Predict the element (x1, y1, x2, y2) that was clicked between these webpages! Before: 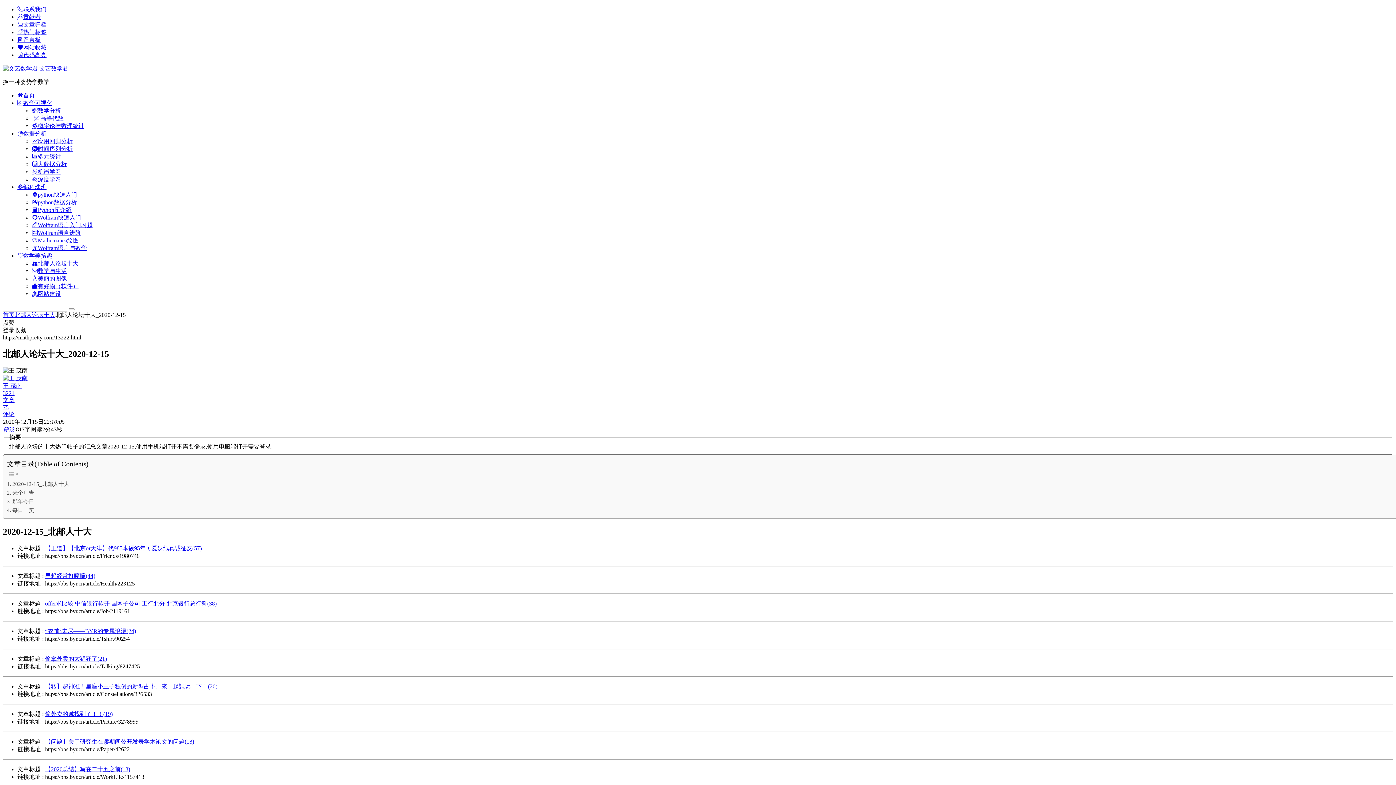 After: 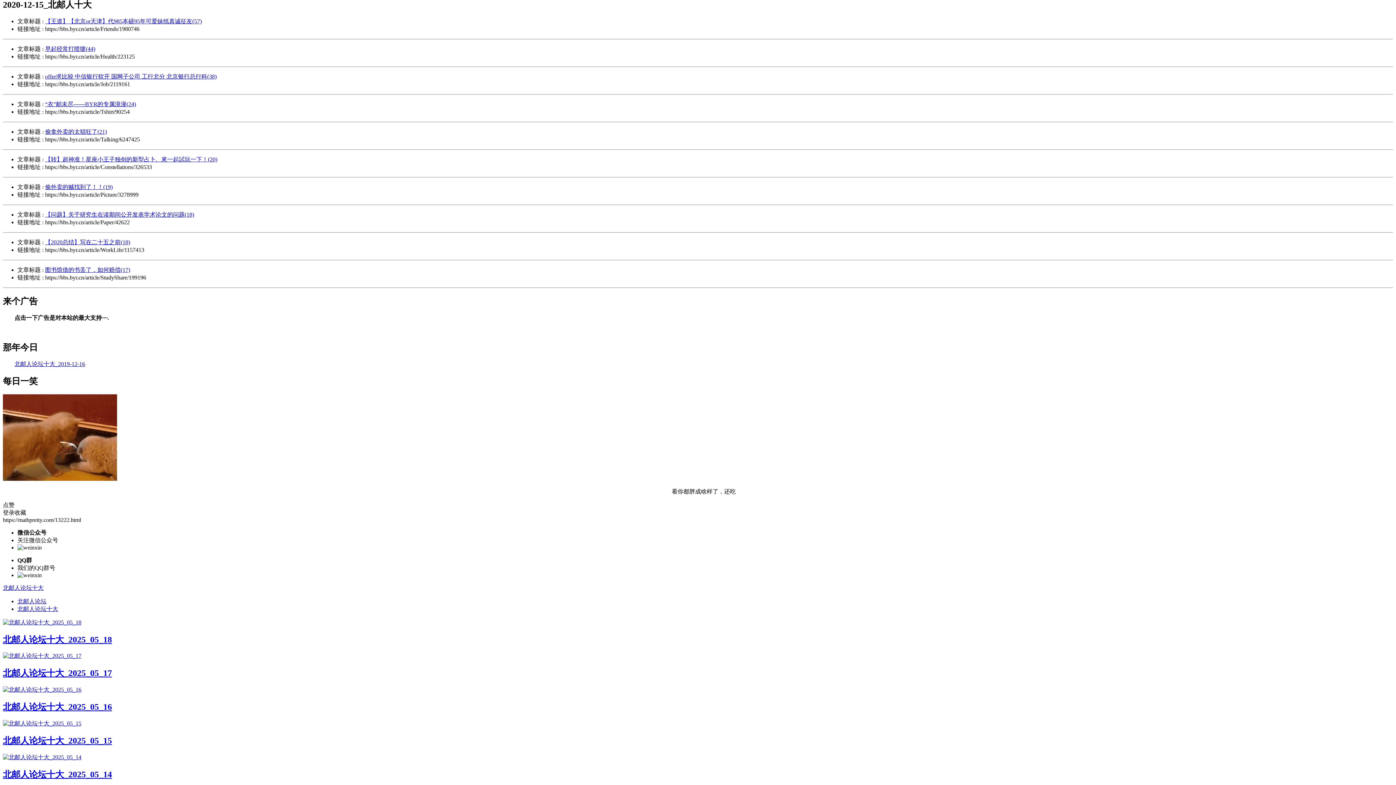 Action: label: 2020-12-15_北邮人十大 bbox: (6, 480, 69, 488)